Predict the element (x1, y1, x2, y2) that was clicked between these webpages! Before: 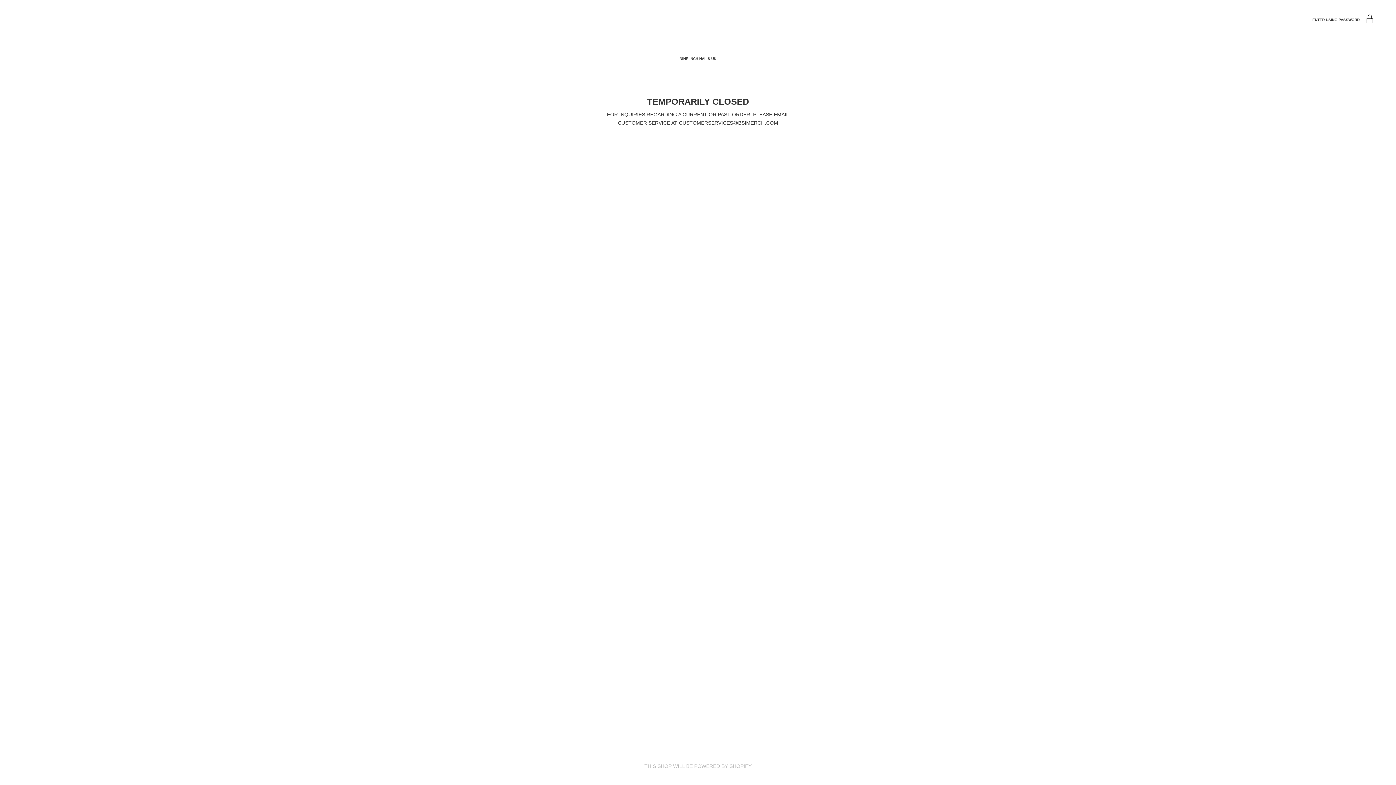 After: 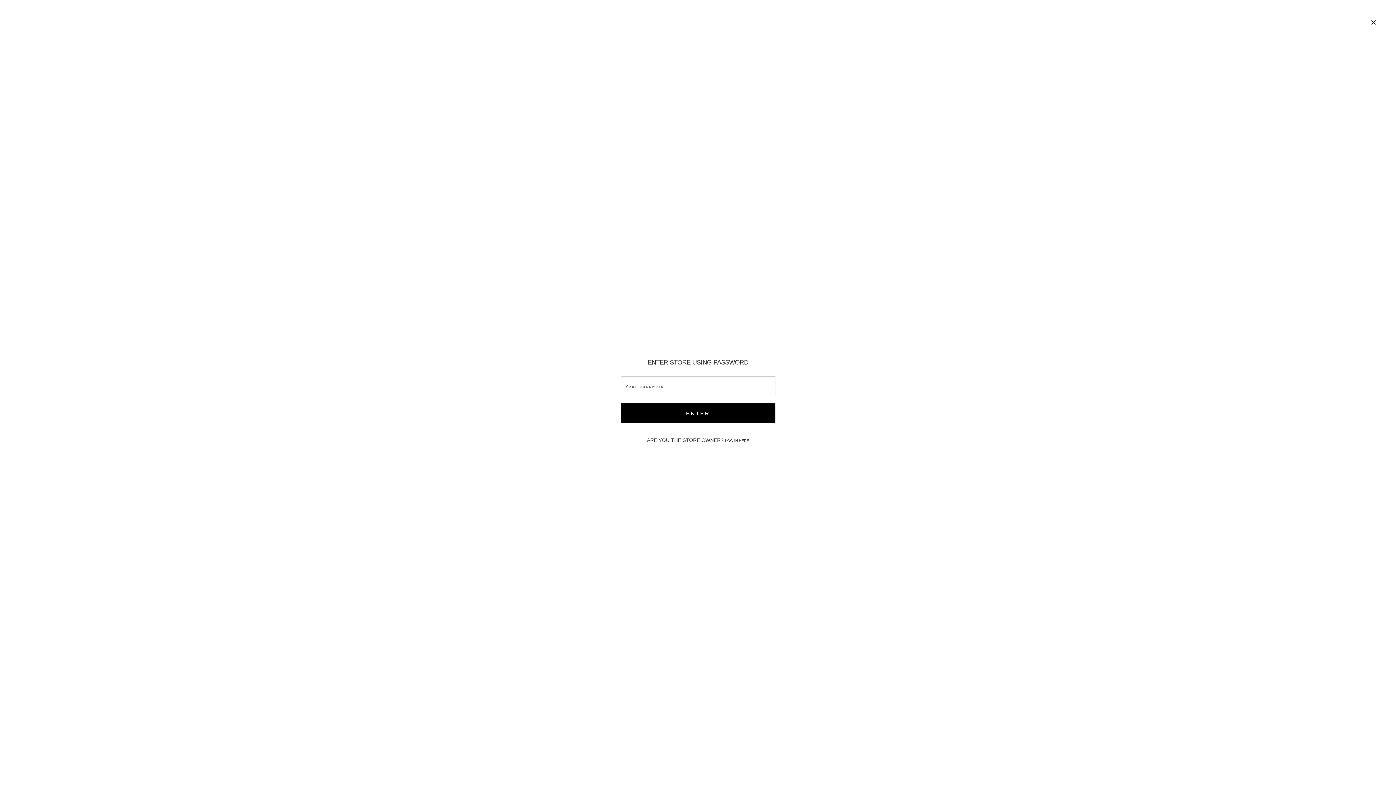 Action: bbox: (1312, 17, 1360, 21) label: ENTER USING PASSWORD